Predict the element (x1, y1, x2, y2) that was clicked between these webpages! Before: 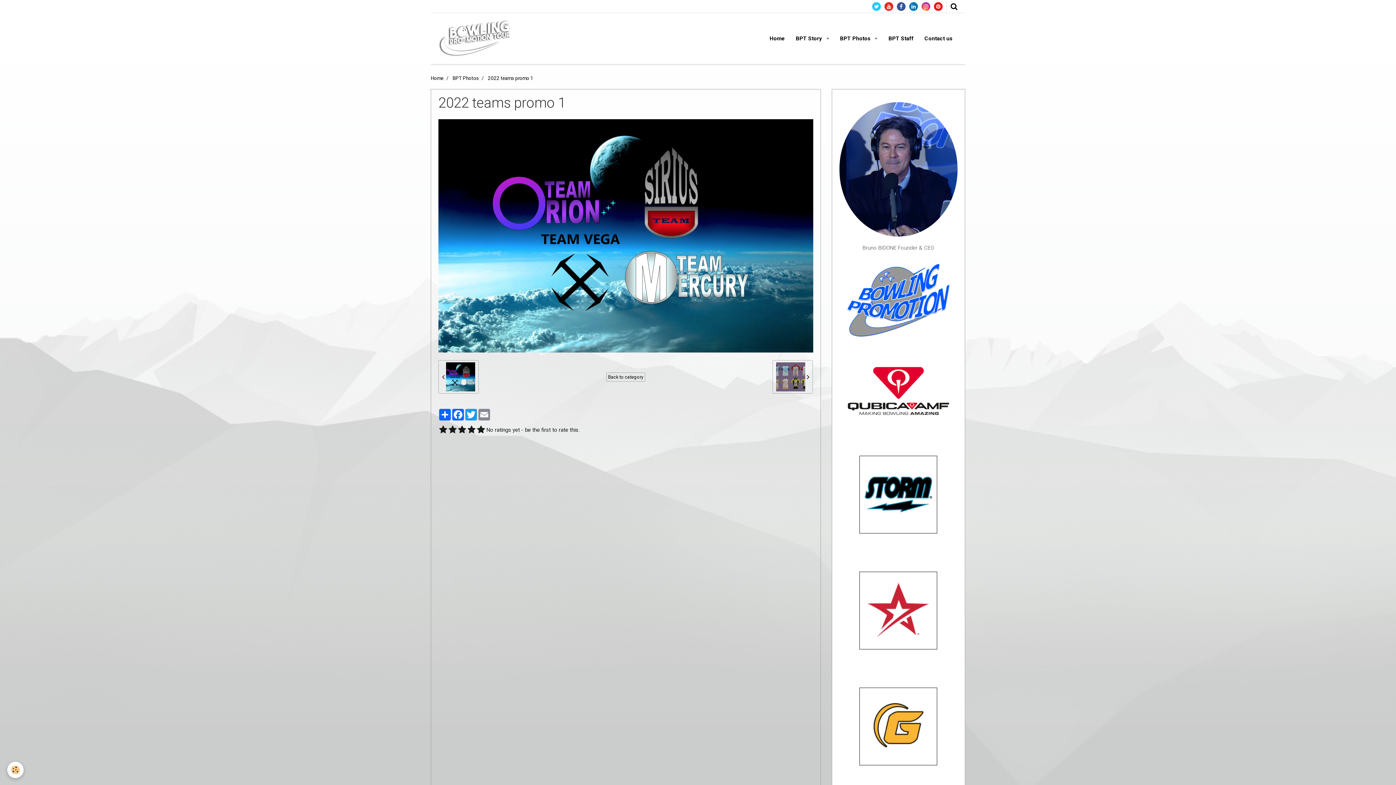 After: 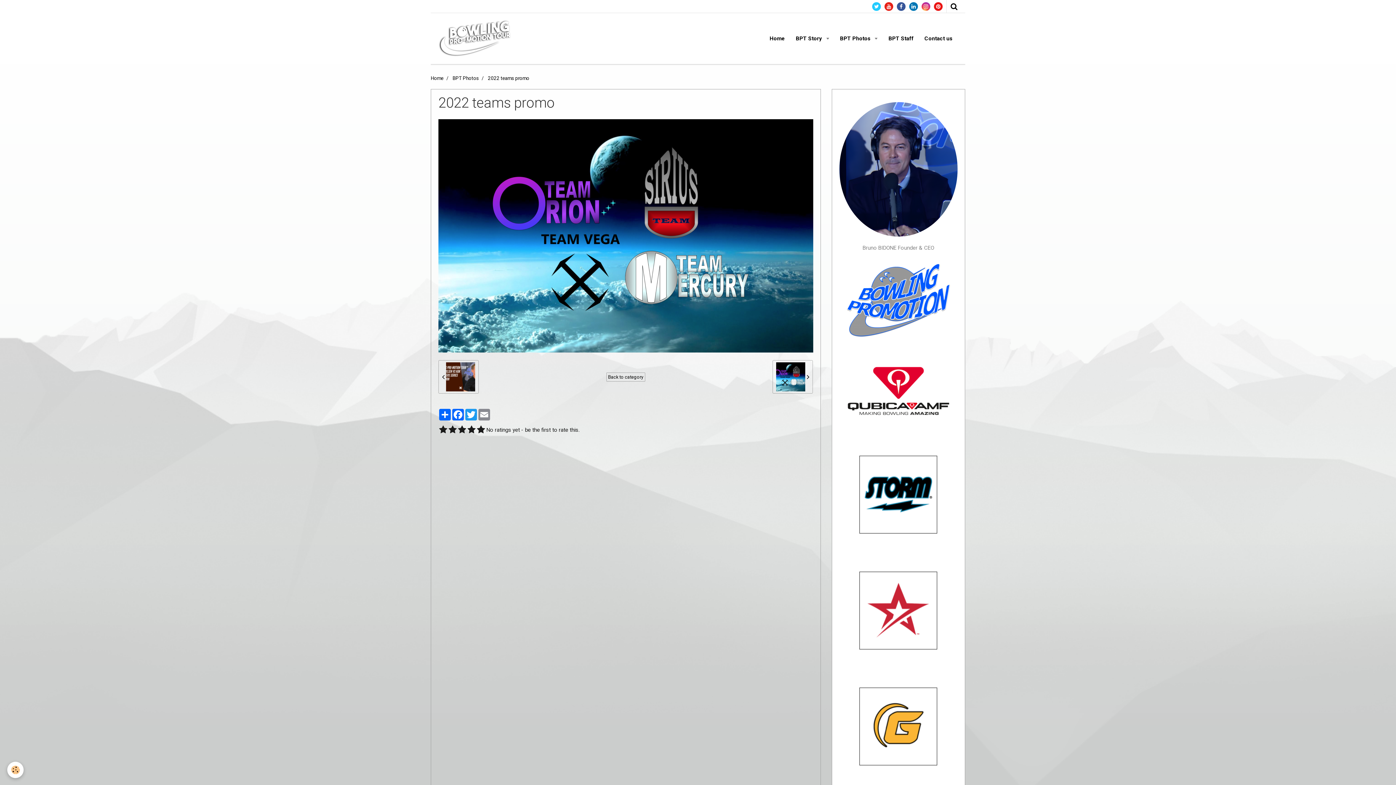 Action: bbox: (438, 360, 478, 393) label:  